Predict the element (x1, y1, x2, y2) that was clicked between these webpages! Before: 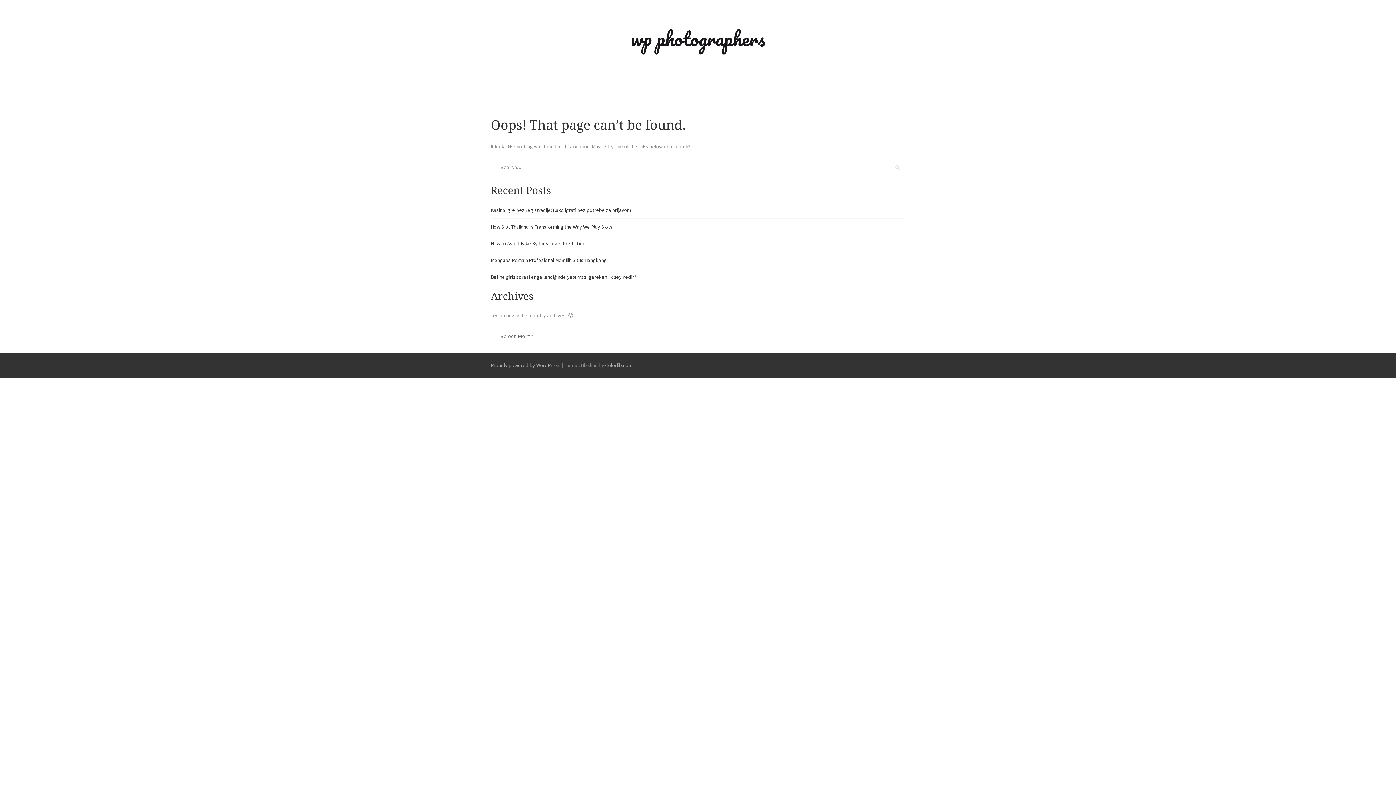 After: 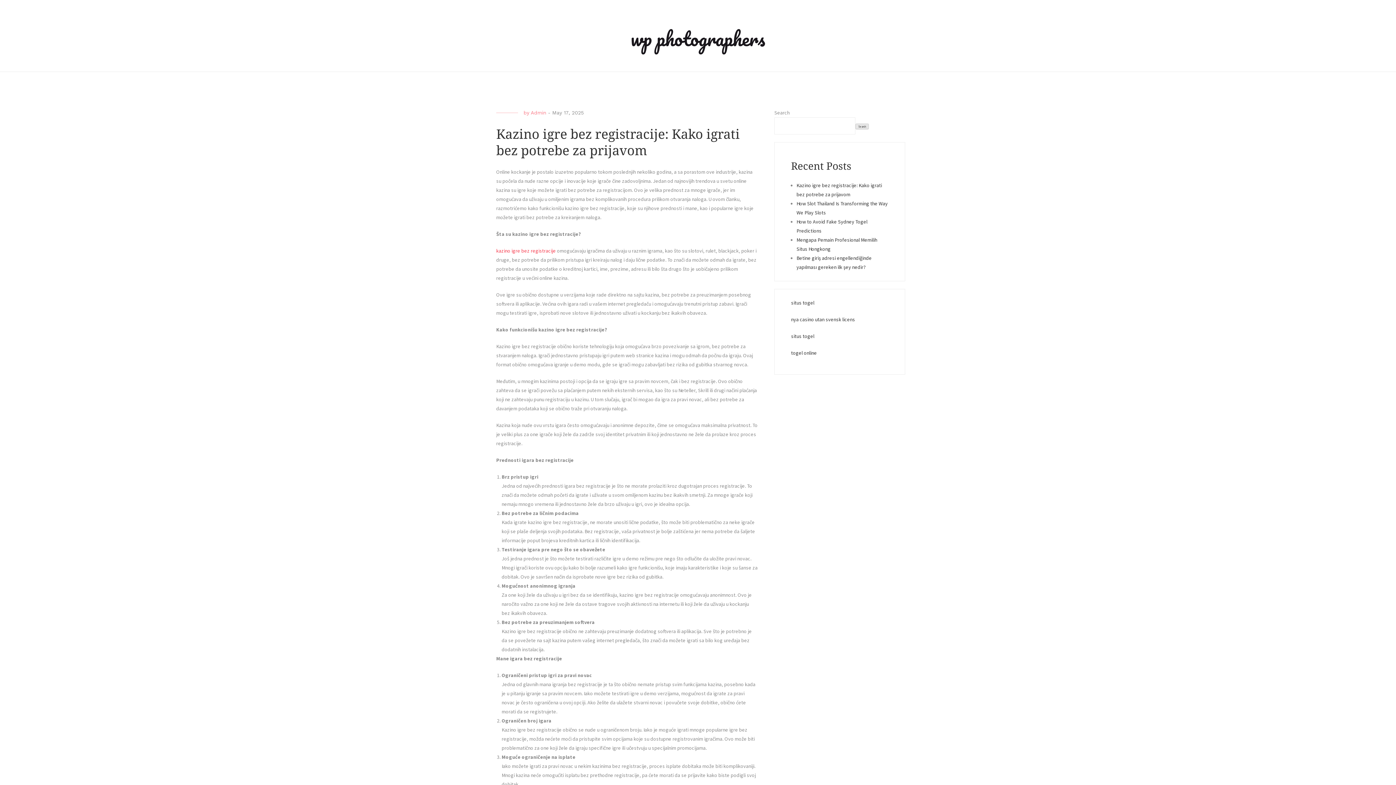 Action: bbox: (490, 206, 631, 213) label: Kazino igre bez registracije: Kako igrati bez potrebe za prijavom